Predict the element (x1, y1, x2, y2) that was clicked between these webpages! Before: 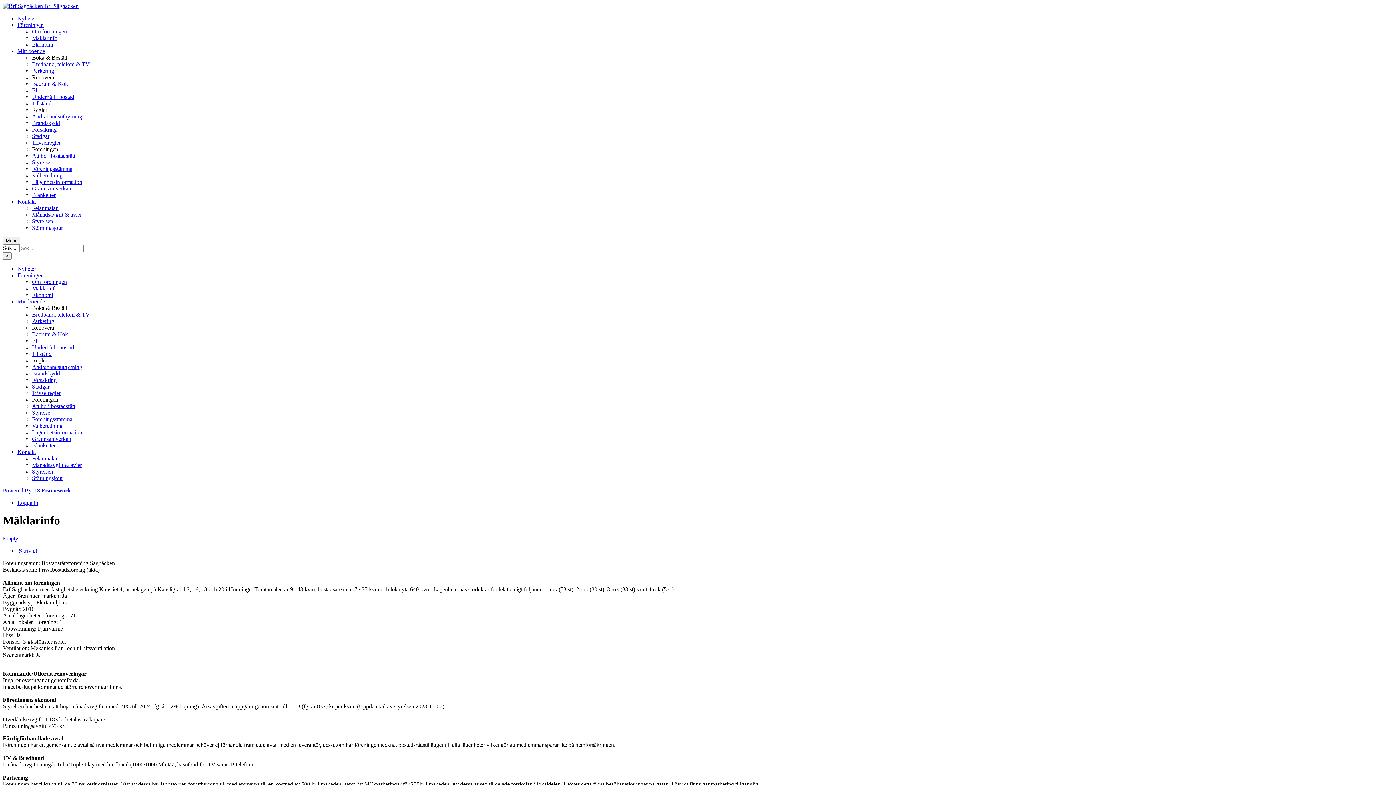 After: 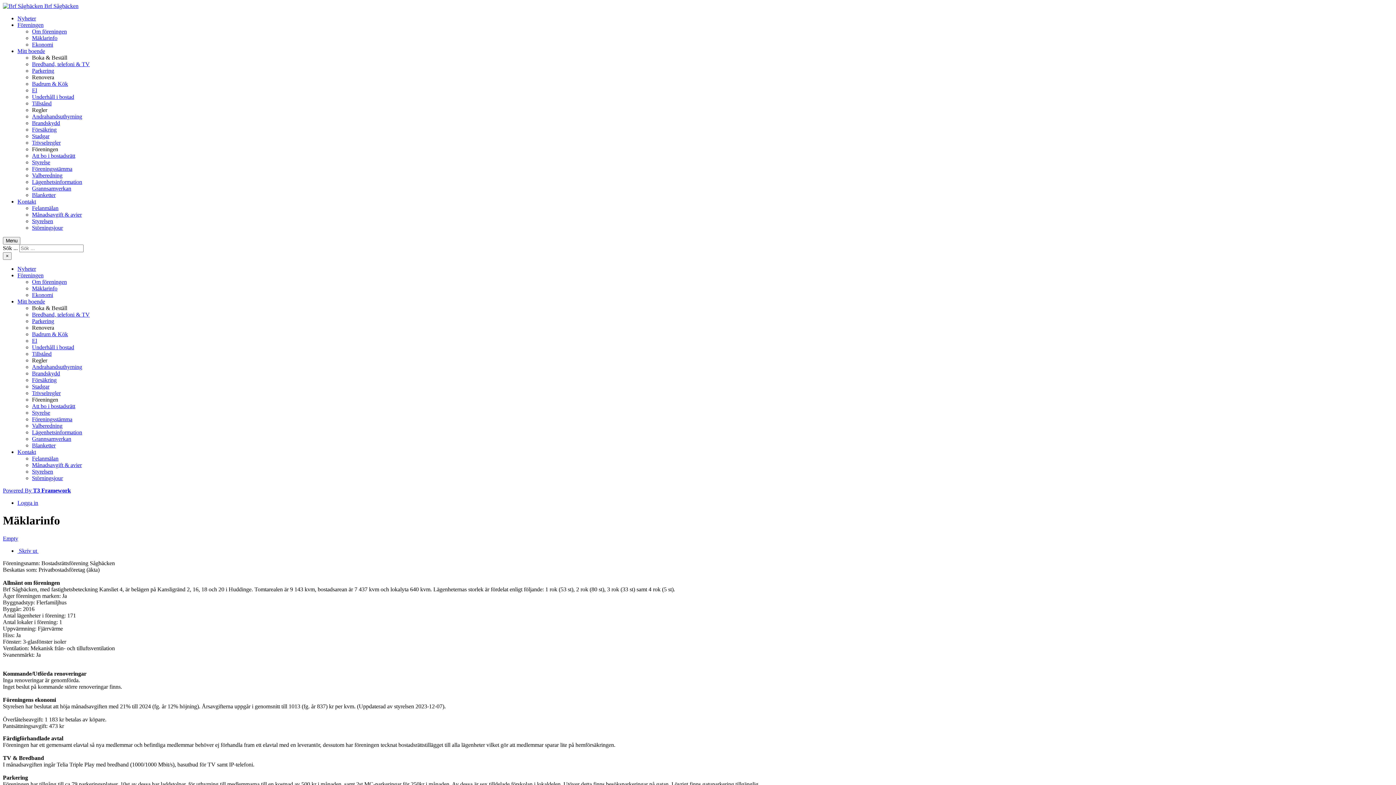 Action: bbox: (2, 487, 70, 493) label: Powered By T3 Framework